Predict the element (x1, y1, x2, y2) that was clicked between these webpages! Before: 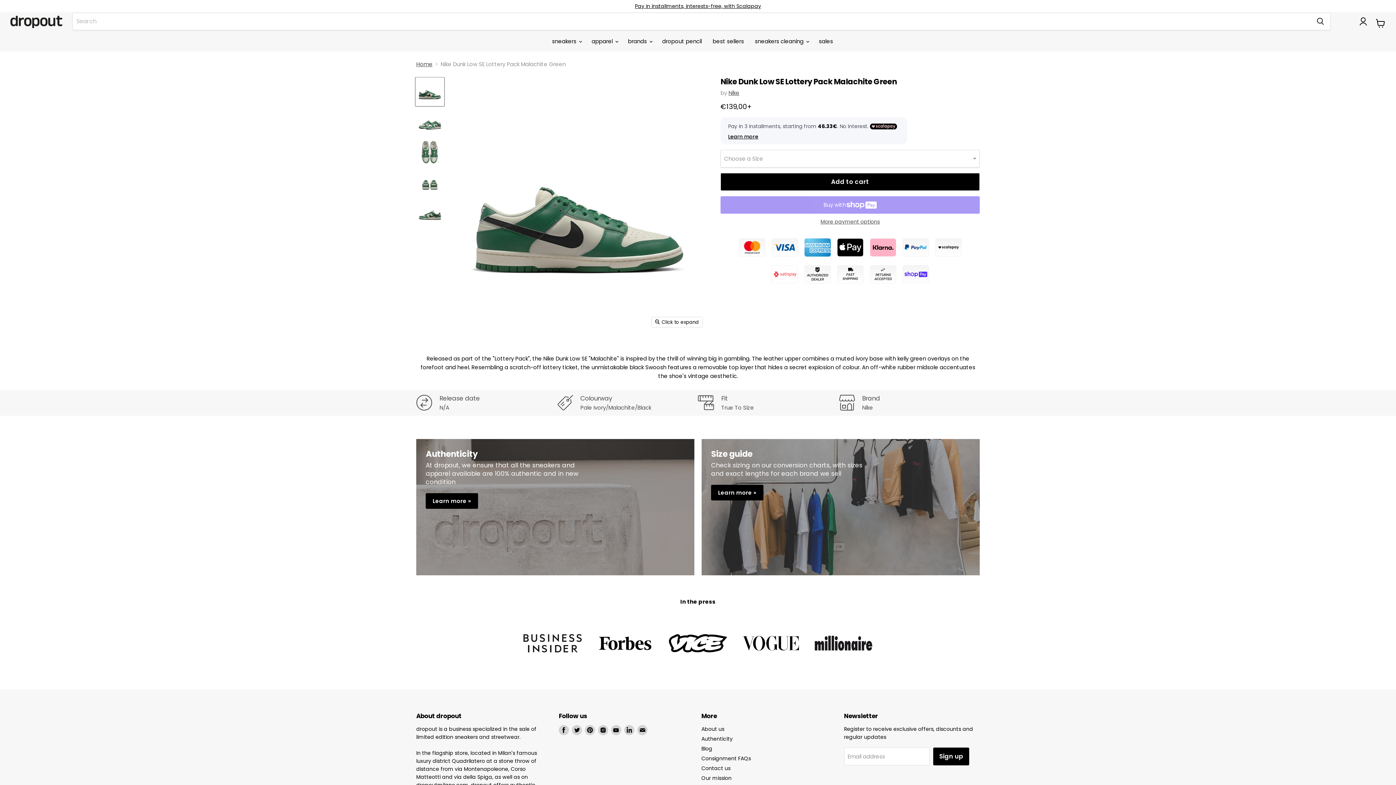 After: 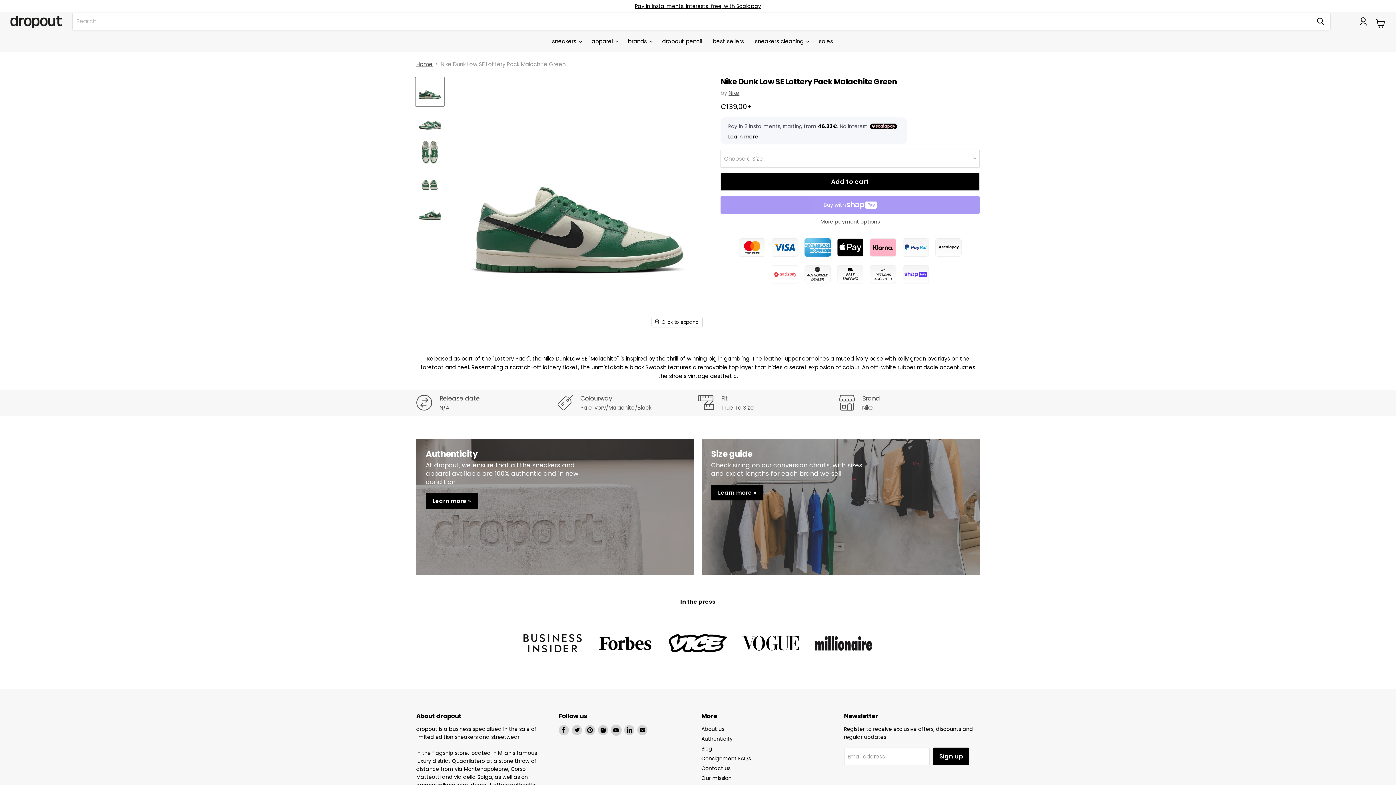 Action: bbox: (611, 725, 621, 735) label: Find us on Youtube